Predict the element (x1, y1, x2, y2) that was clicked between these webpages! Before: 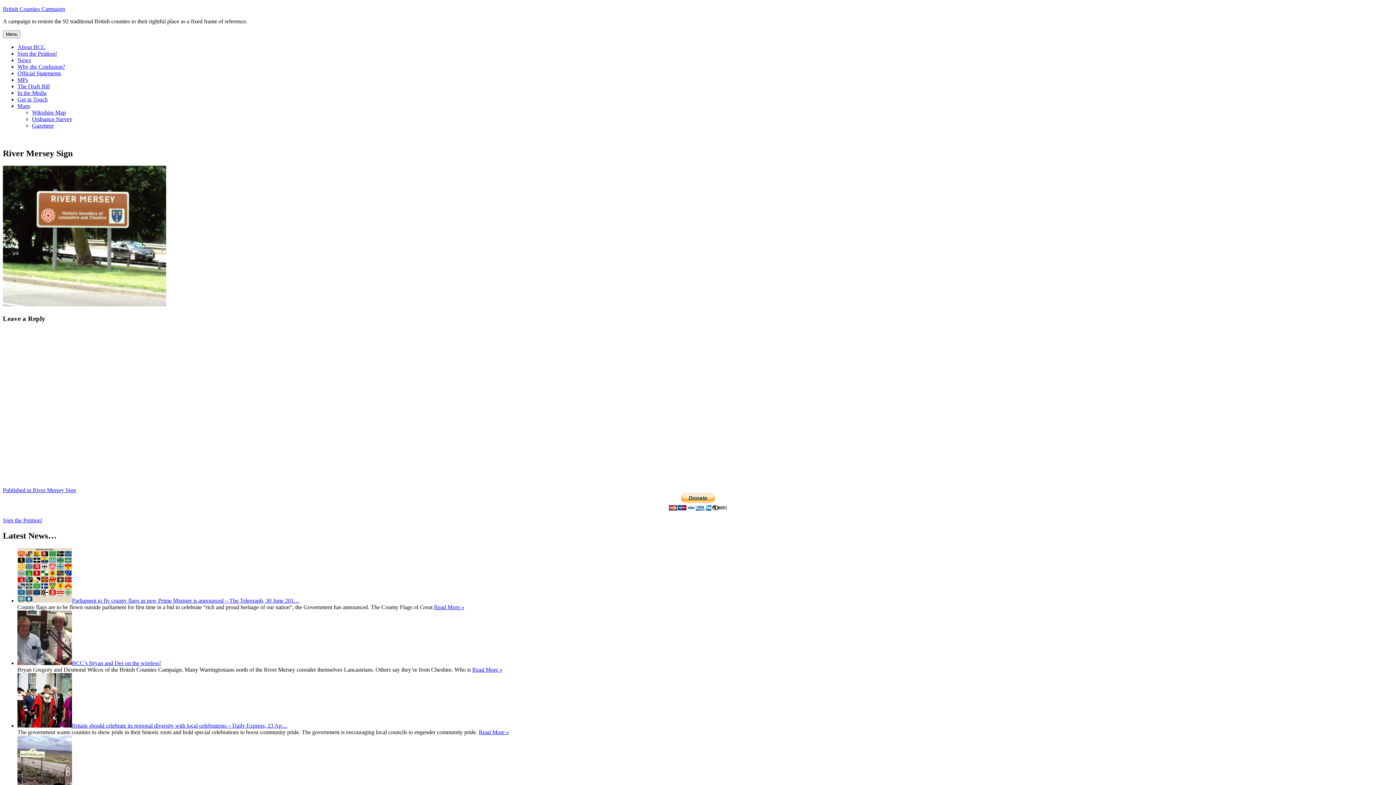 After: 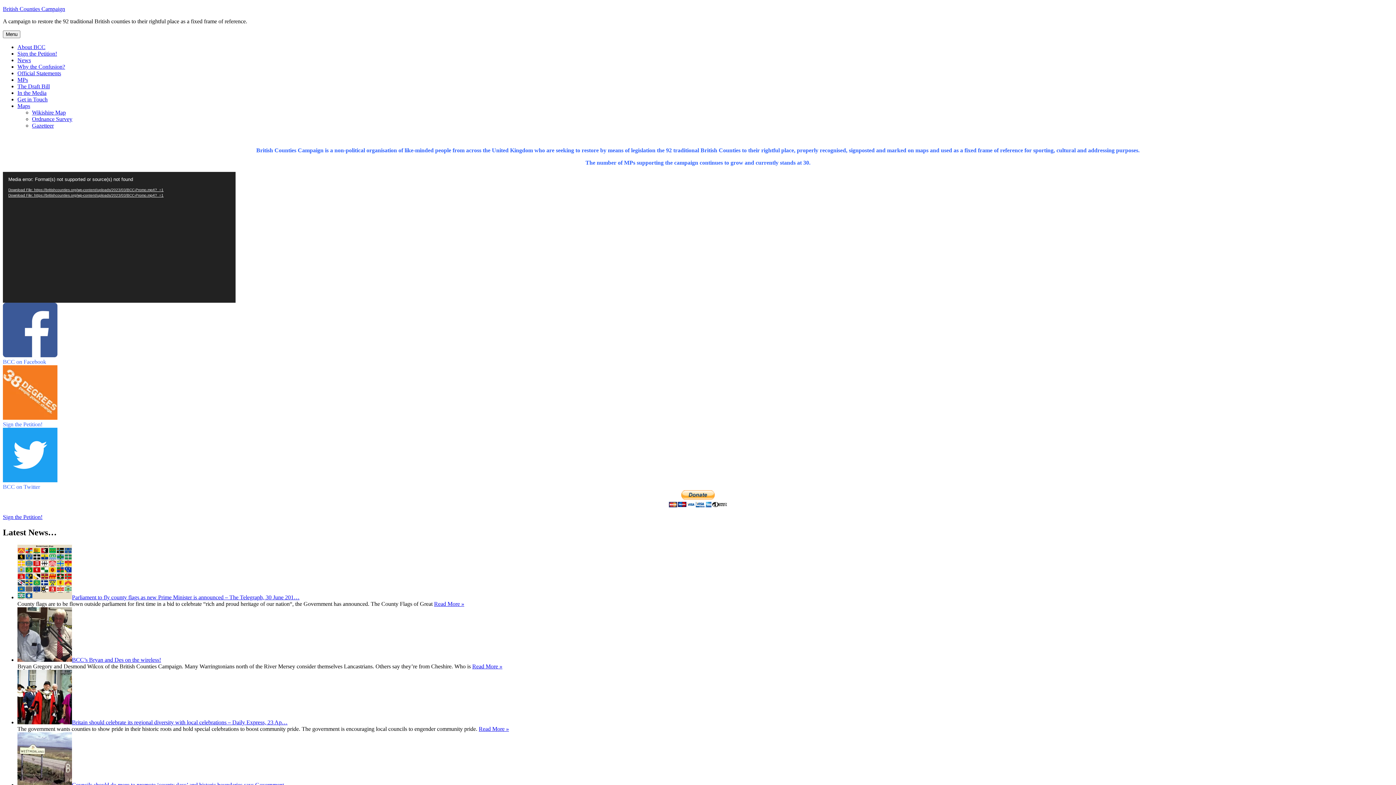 Action: bbox: (17, 44, 45, 50) label: About BCC